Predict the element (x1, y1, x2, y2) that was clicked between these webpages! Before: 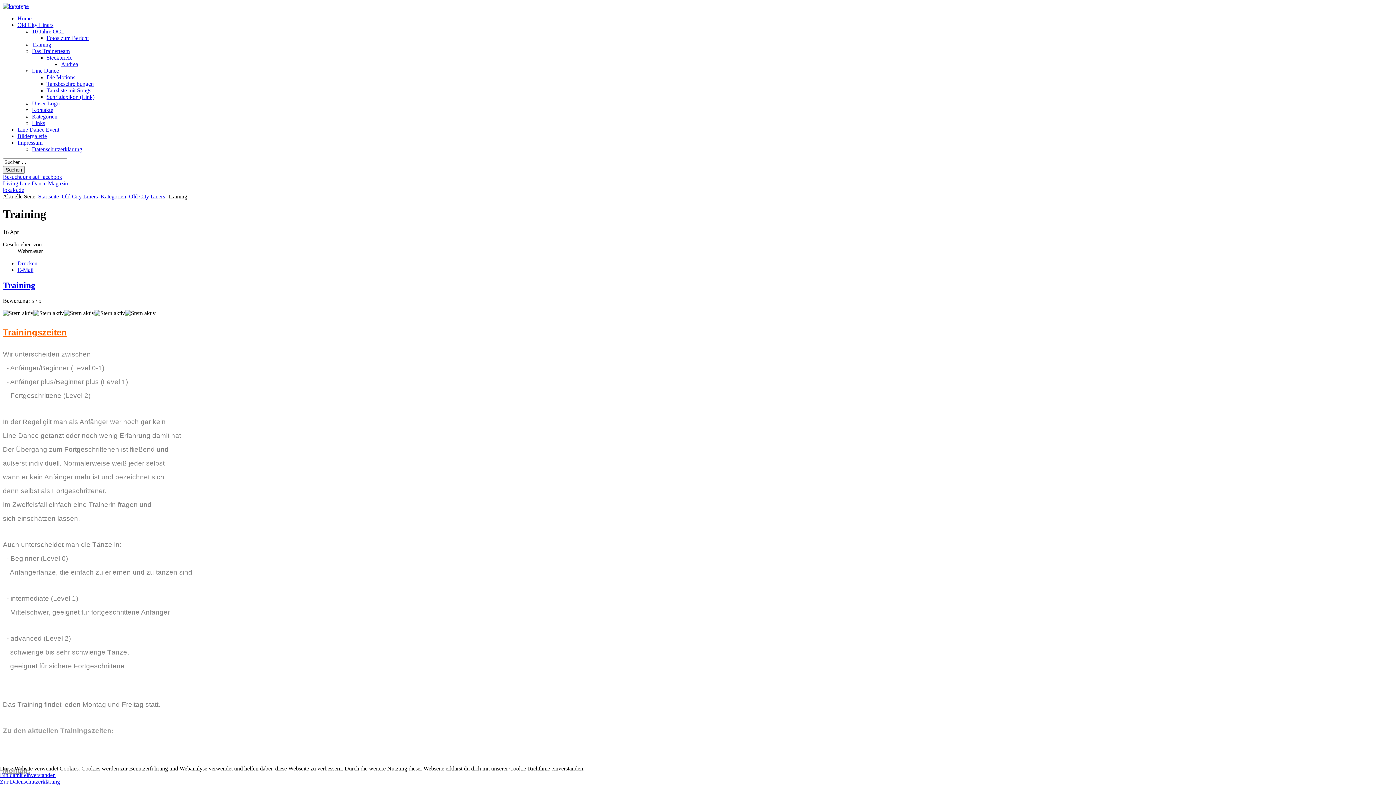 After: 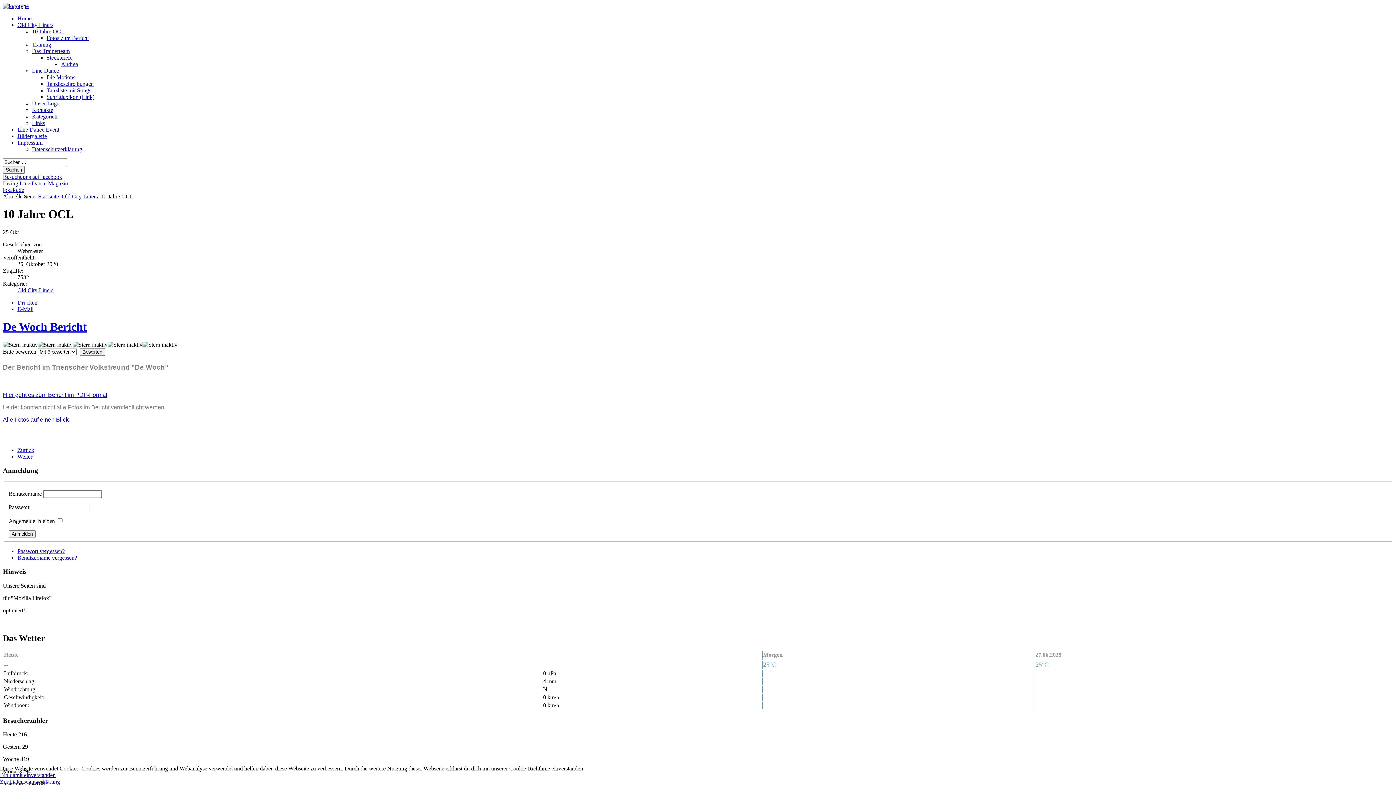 Action: bbox: (32, 28, 64, 34) label: 10 Jahre OCL